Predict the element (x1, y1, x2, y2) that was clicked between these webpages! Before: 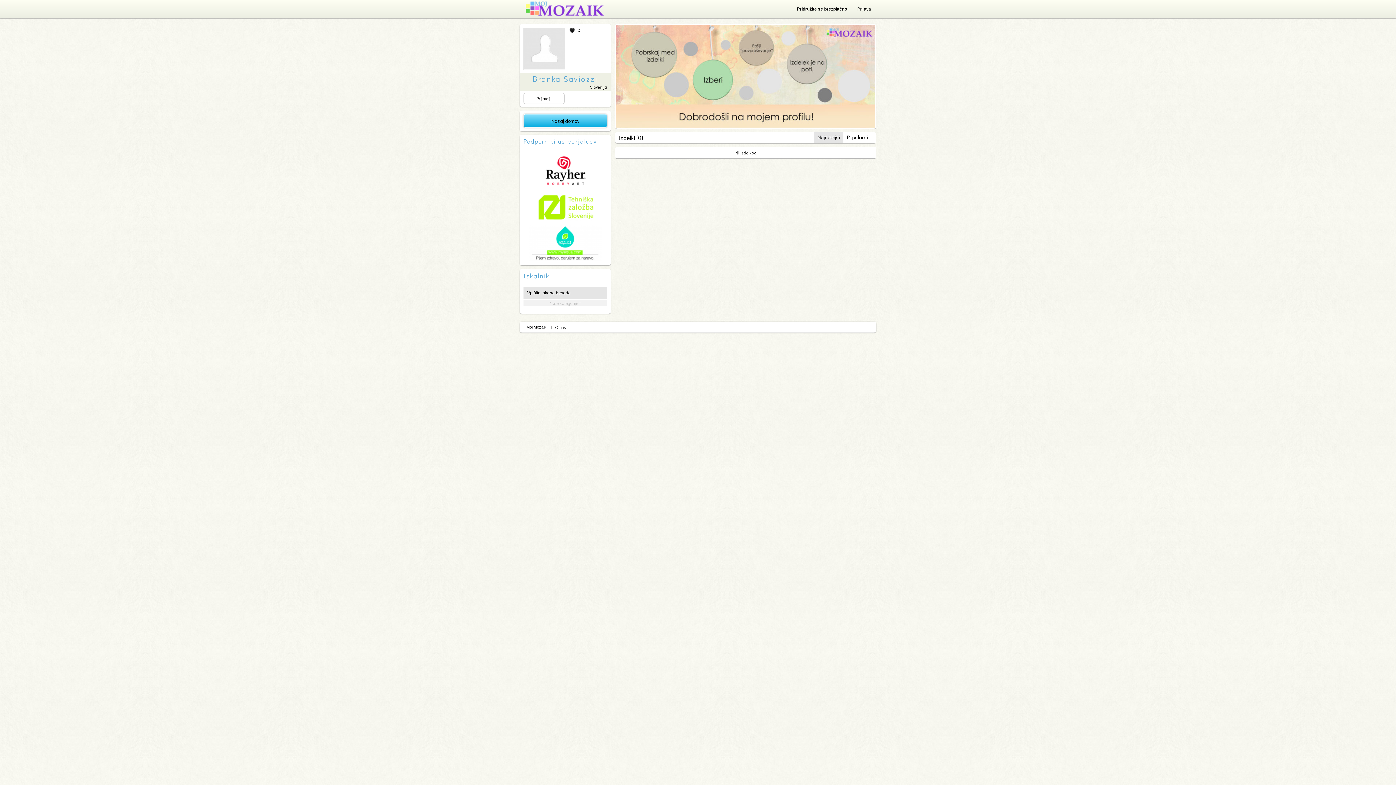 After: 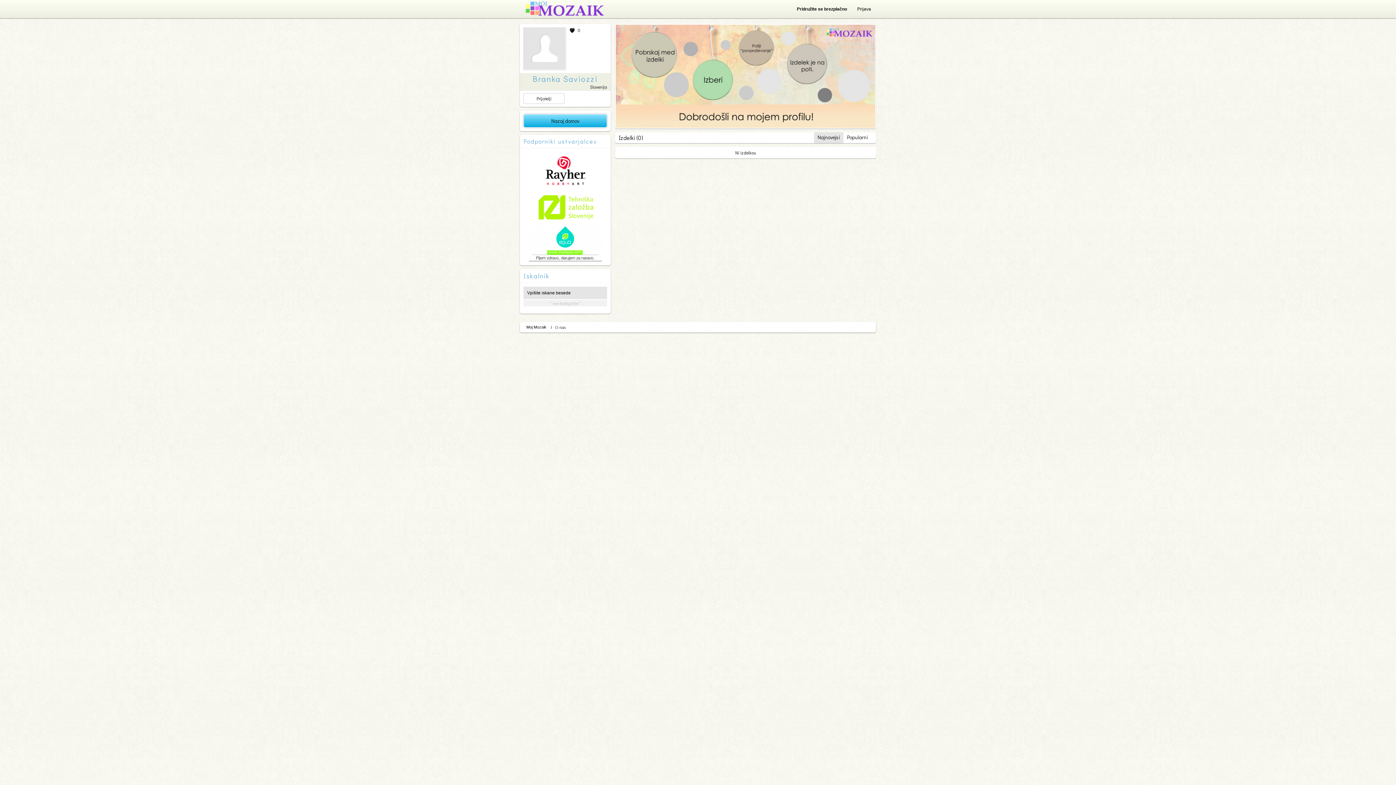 Action: label: * vse kategorije * bbox: (523, 300, 607, 306)